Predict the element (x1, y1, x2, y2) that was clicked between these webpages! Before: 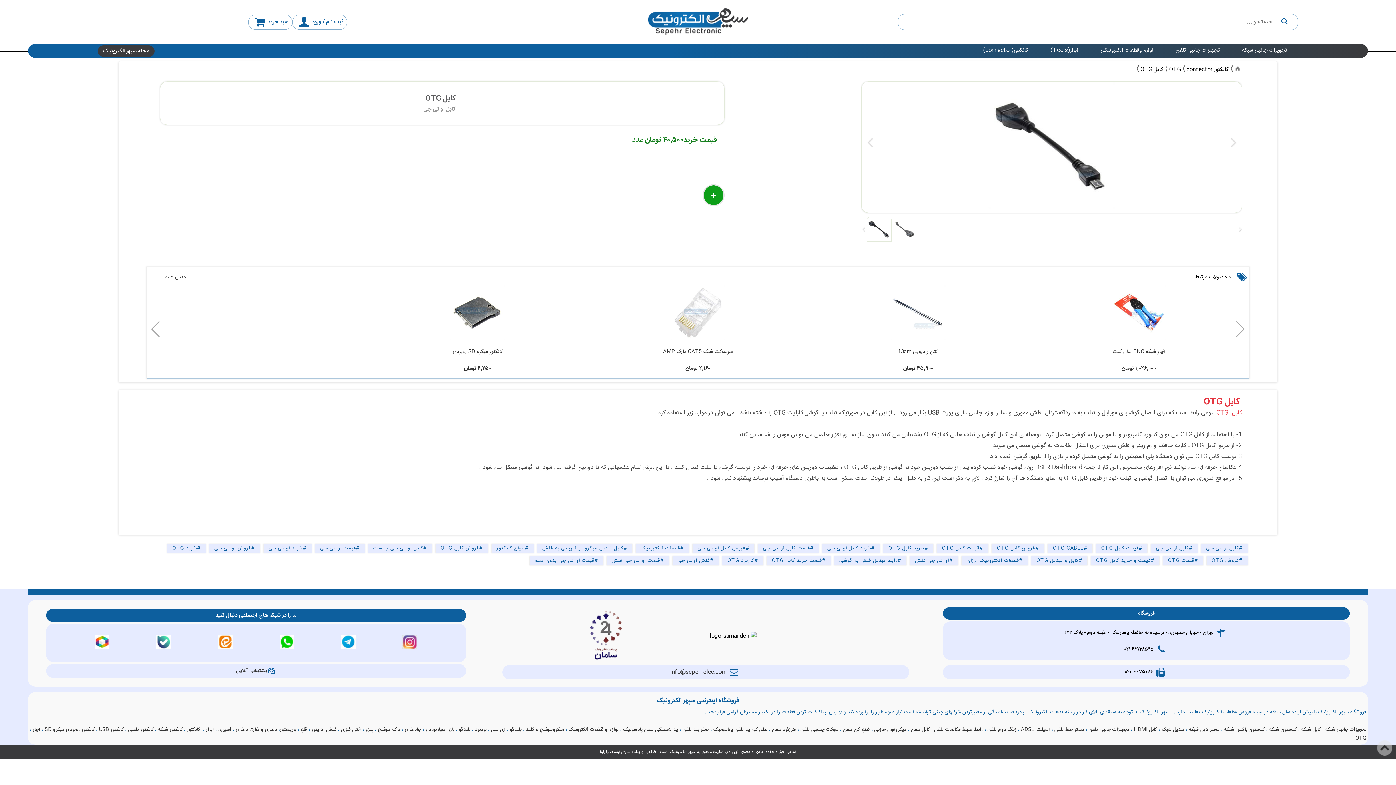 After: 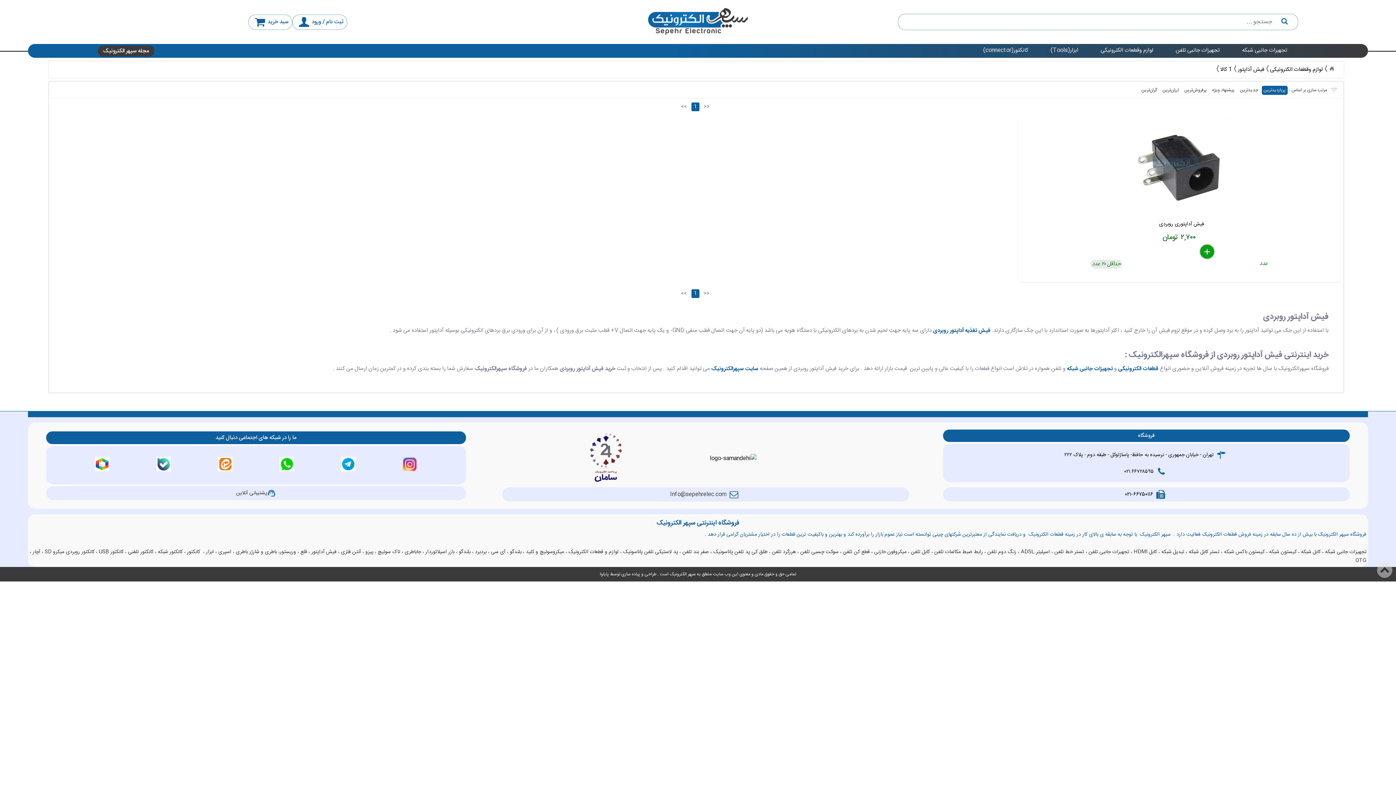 Action: bbox: (311, 725, 336, 734) label: فیش آداپتور